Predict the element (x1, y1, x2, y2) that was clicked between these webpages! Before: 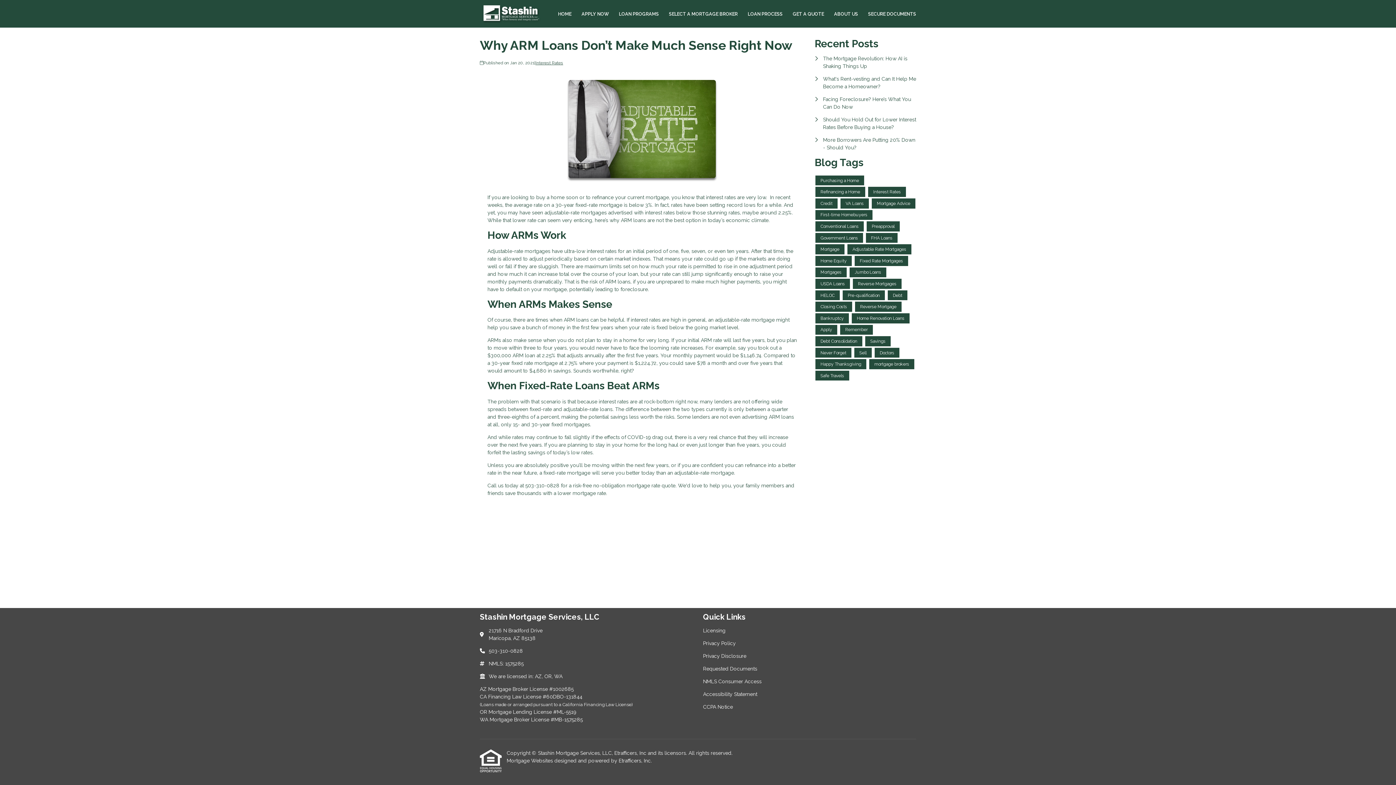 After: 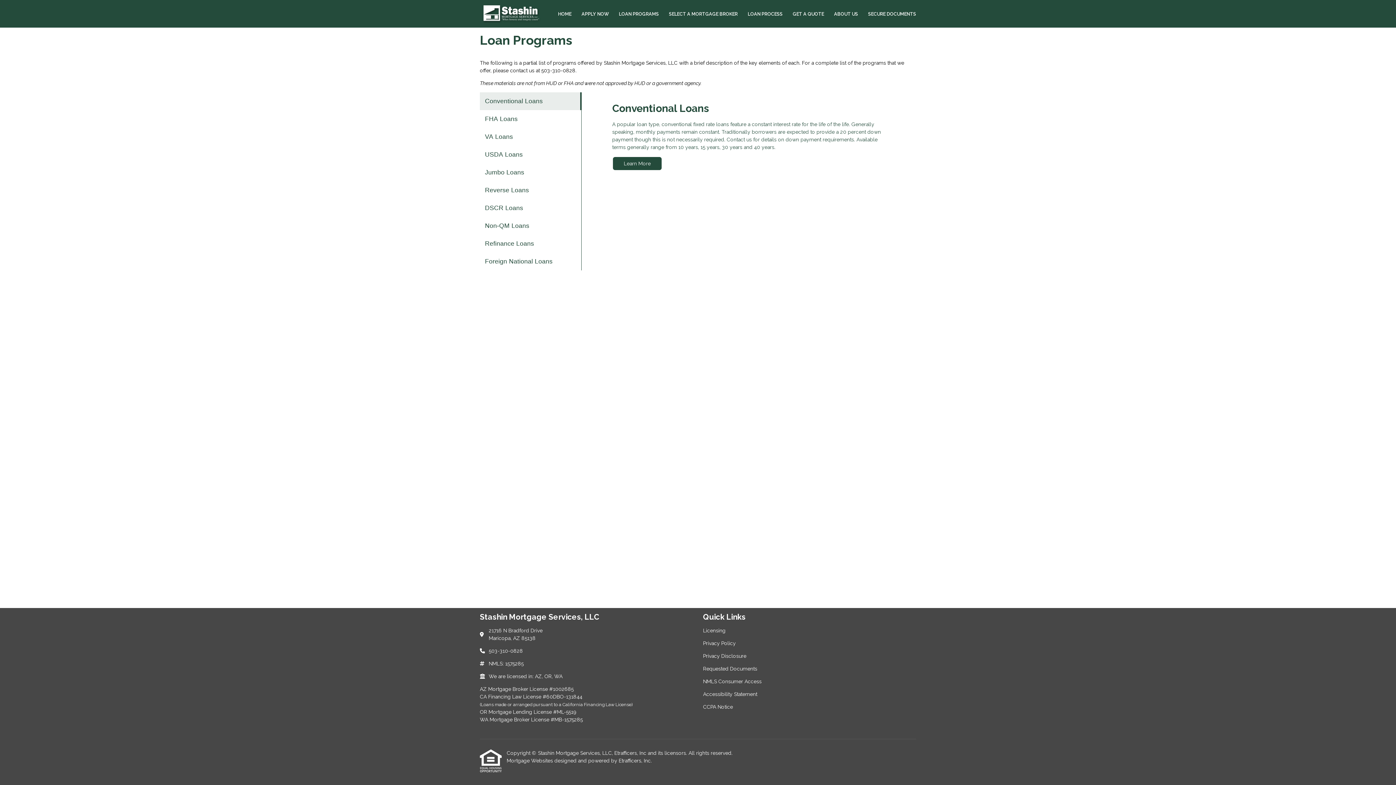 Action: bbox: (614, 0, 664, 27) label: LOAN PROGRAMS